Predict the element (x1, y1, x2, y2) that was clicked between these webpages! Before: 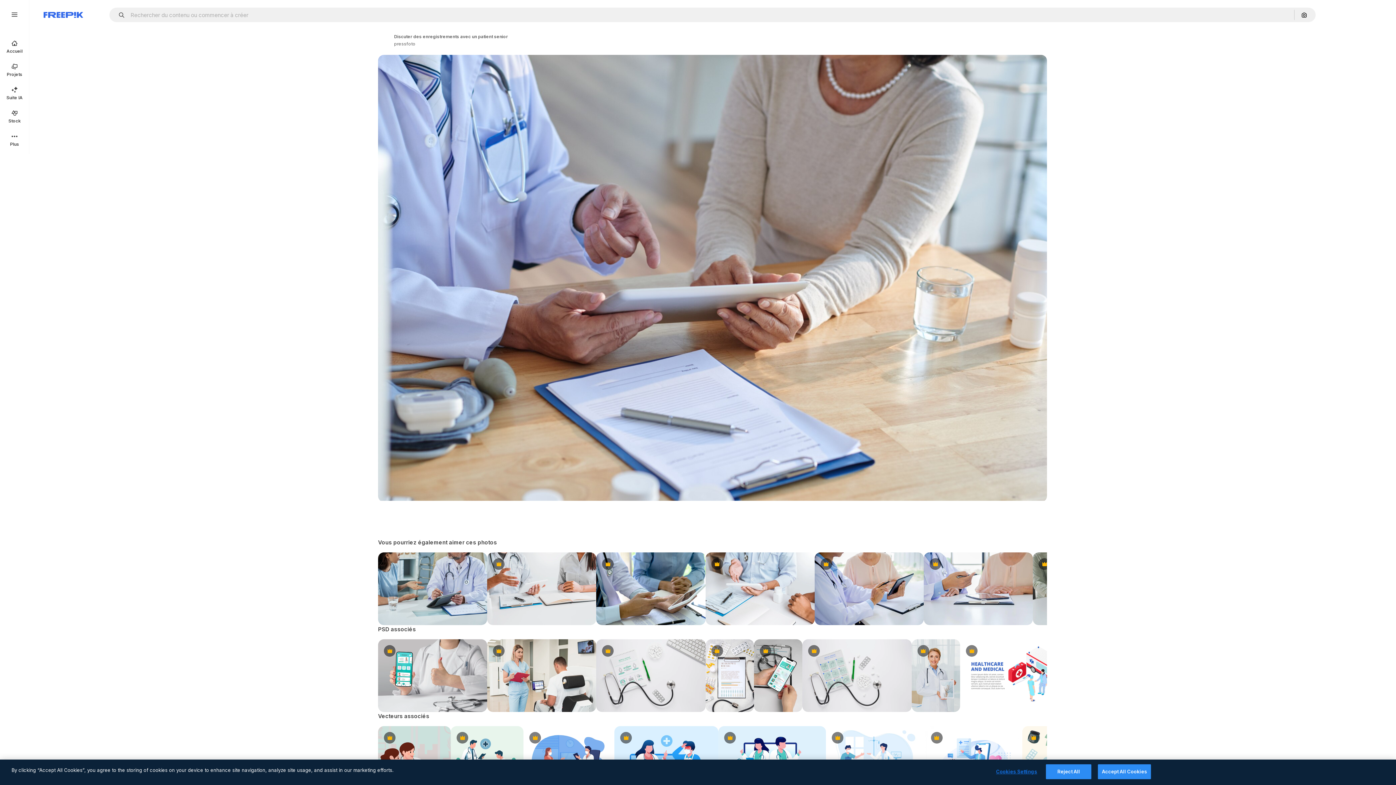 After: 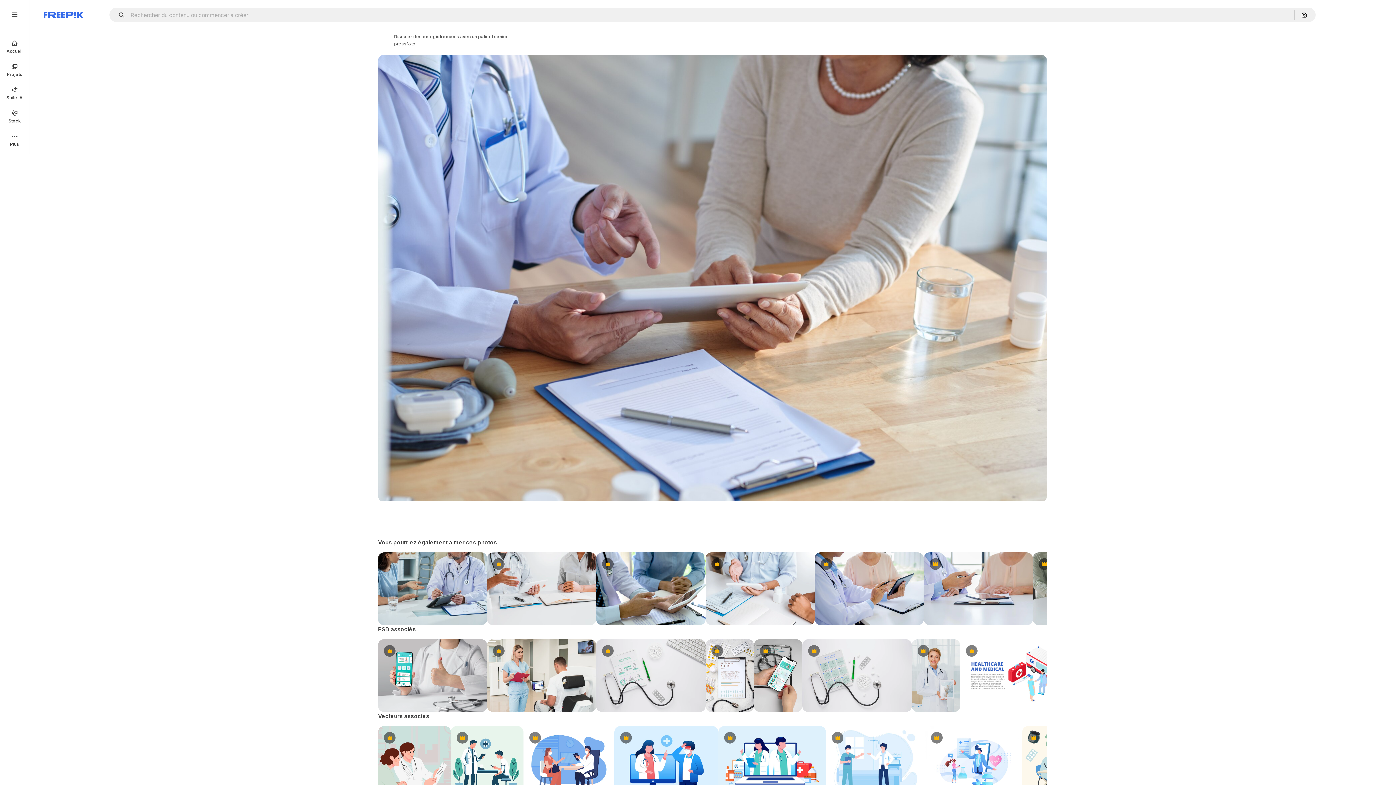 Action: label: Reject All bbox: (1046, 764, 1091, 779)